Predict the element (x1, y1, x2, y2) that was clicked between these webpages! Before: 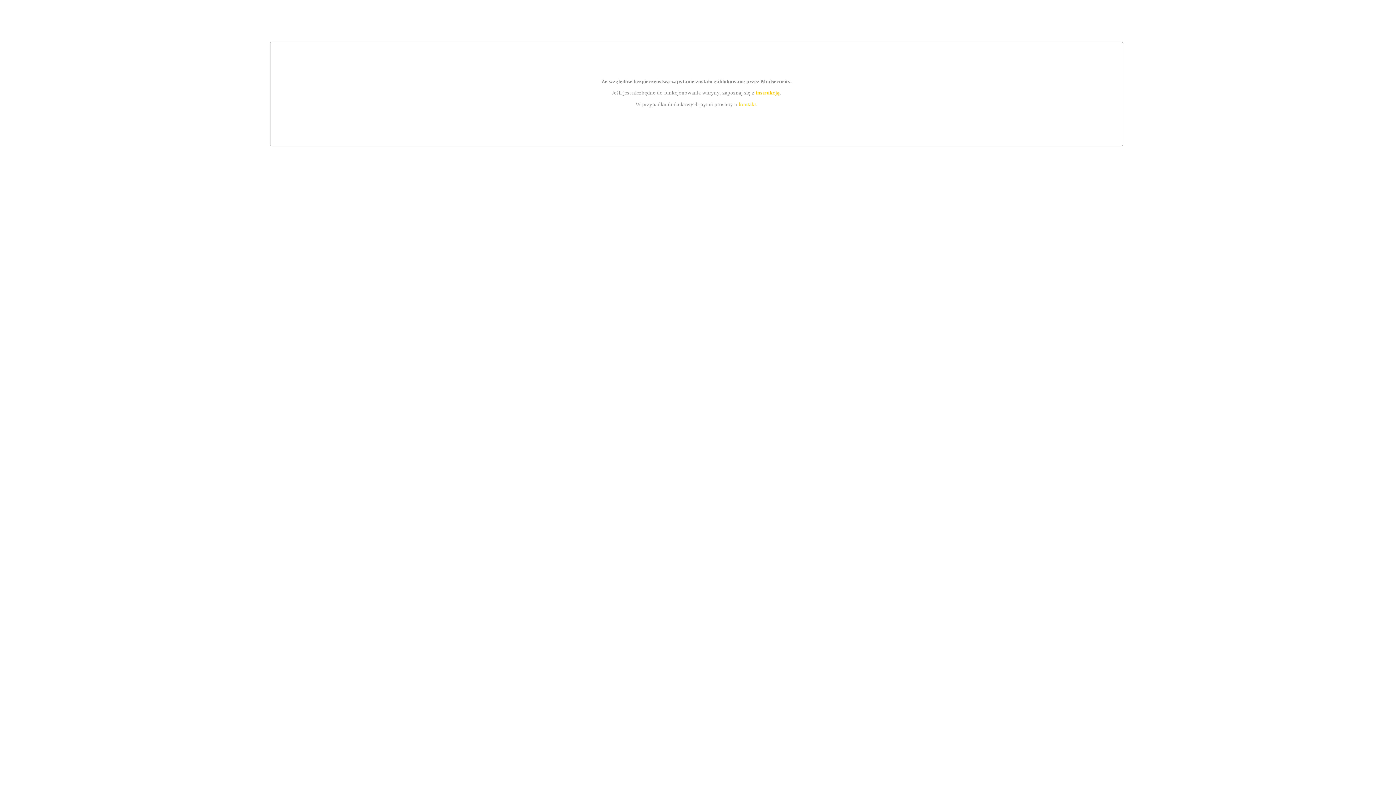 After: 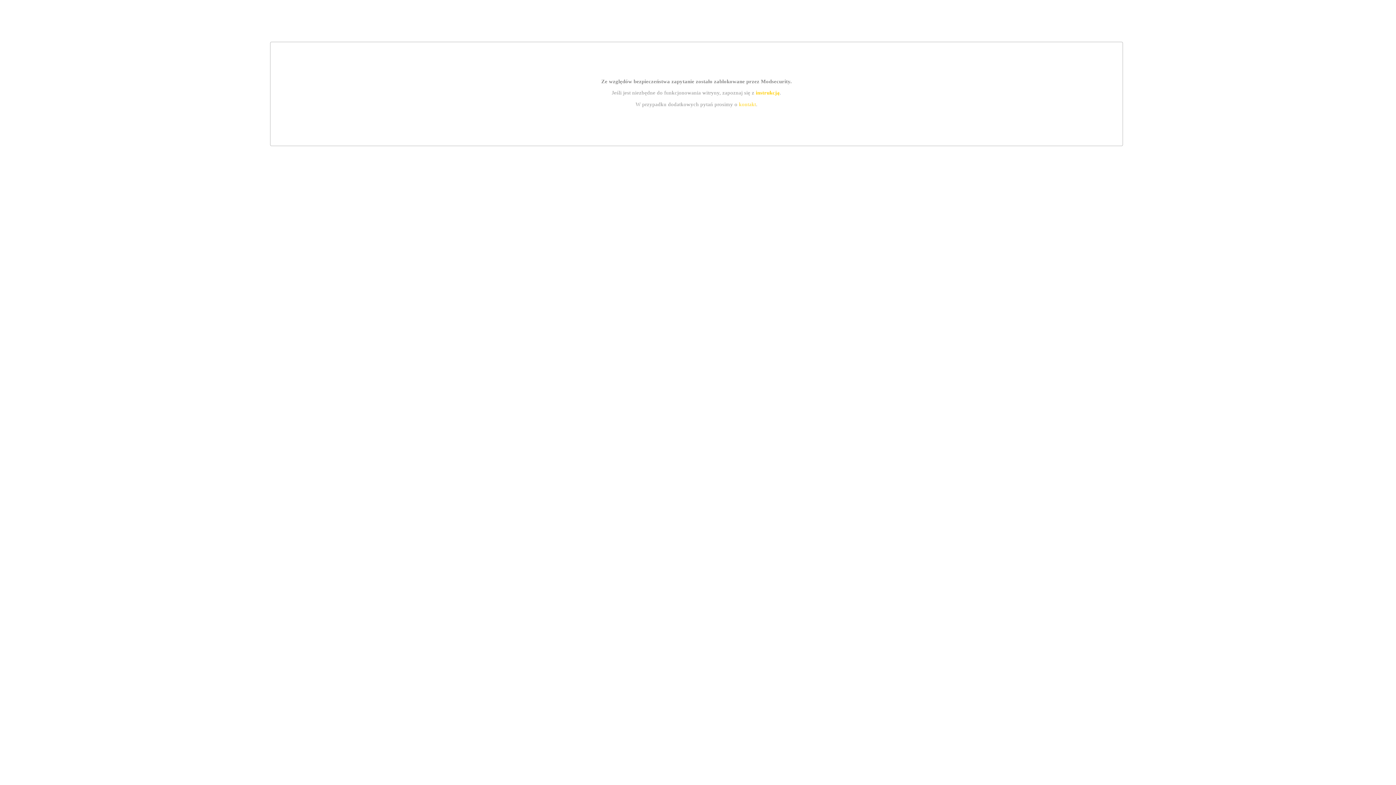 Action: bbox: (739, 101, 756, 107) label: kontakt